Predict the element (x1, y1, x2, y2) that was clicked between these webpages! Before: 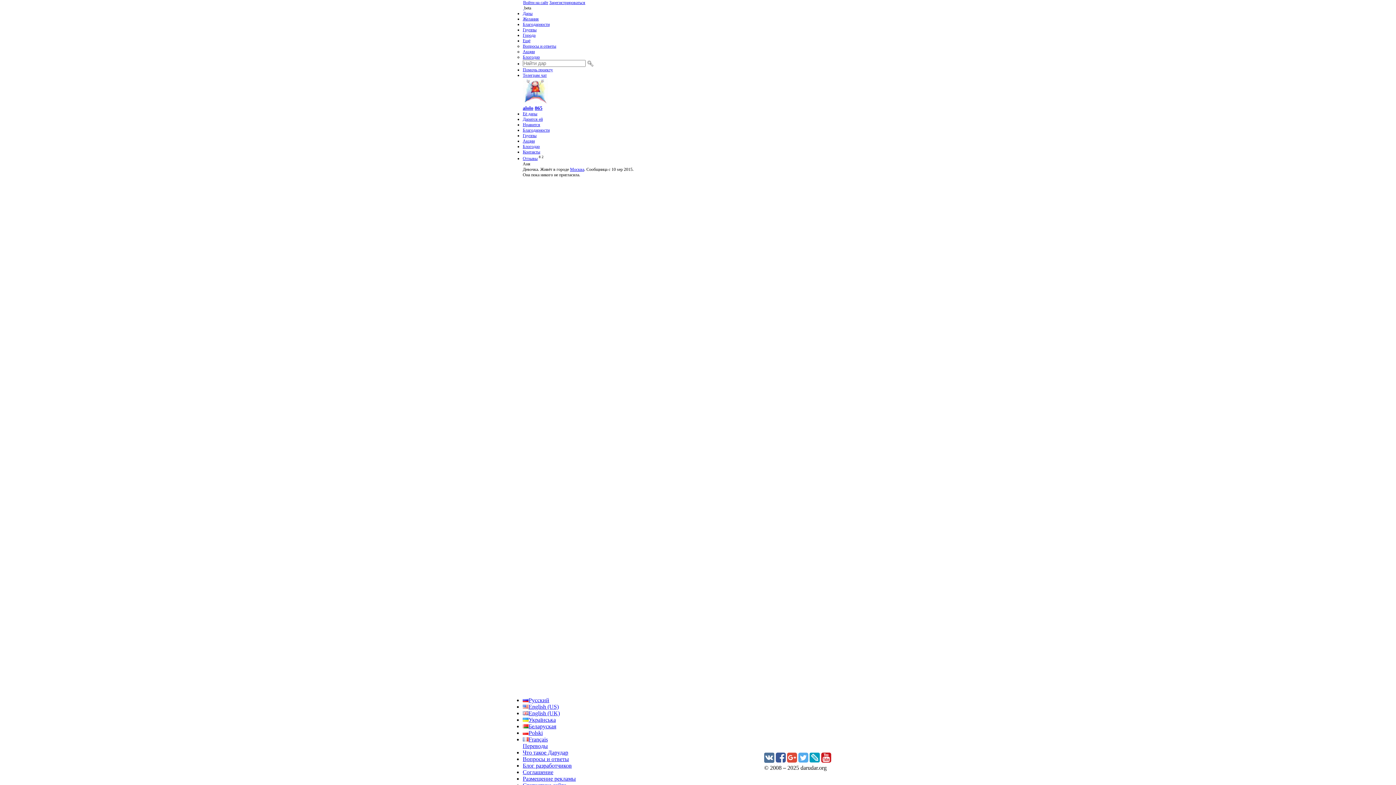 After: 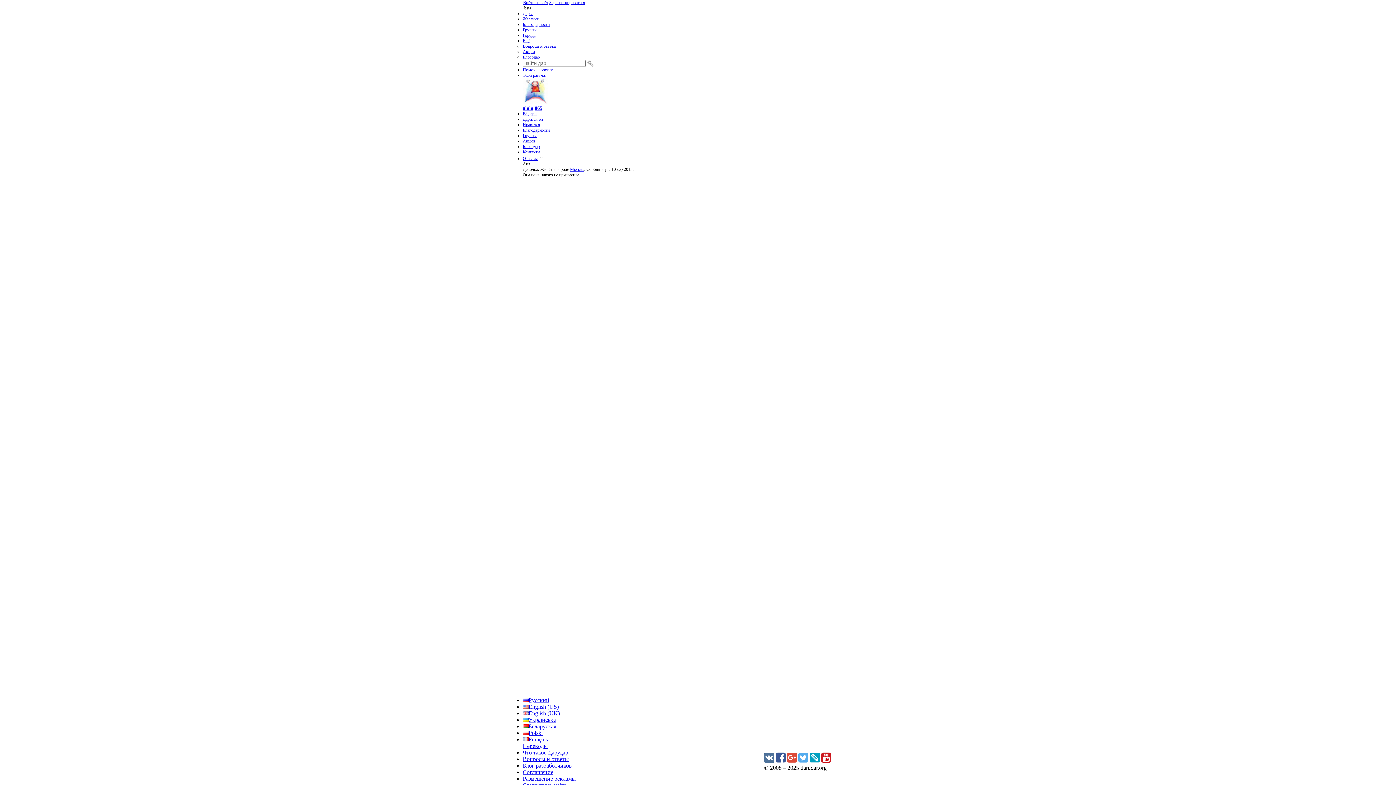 Action: label: Телеграм чат bbox: (522, 72, 546, 77)